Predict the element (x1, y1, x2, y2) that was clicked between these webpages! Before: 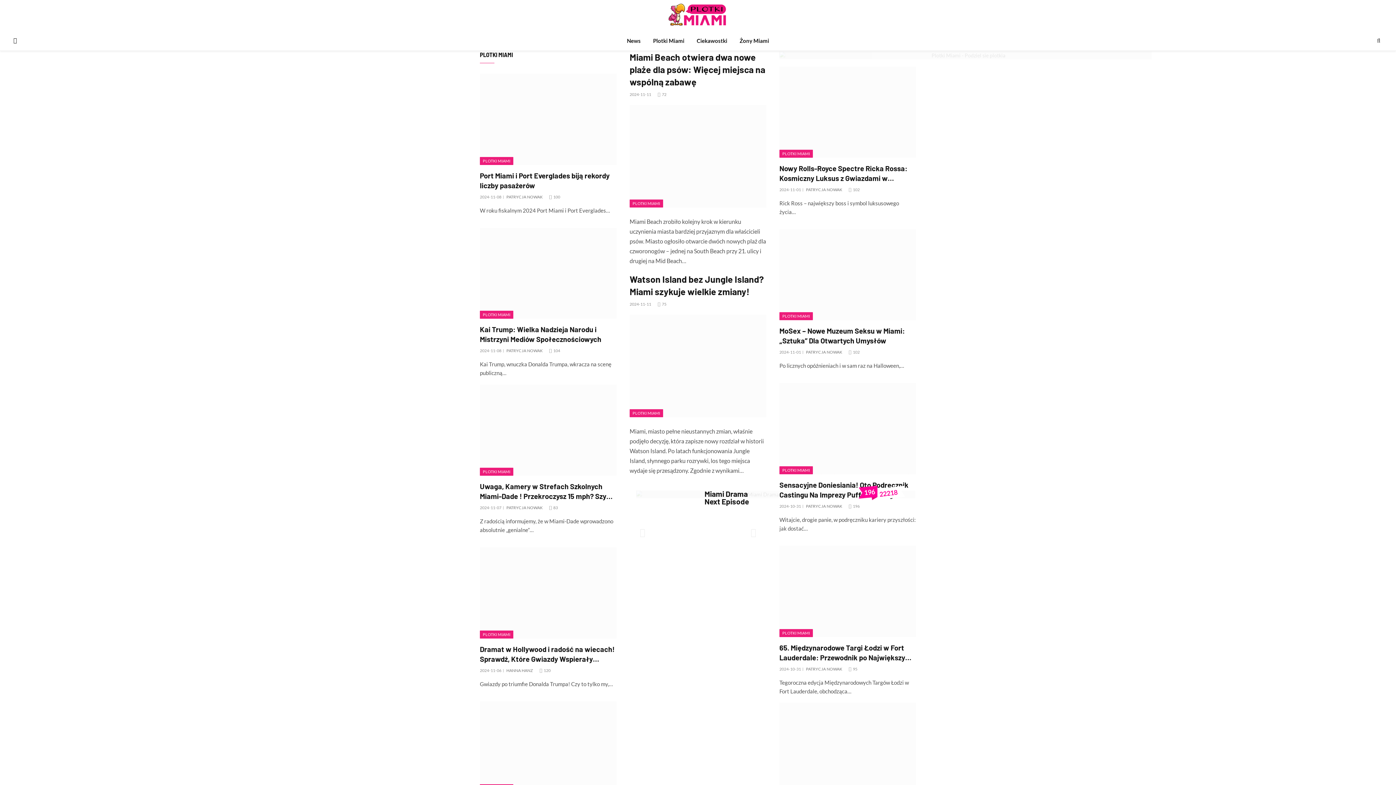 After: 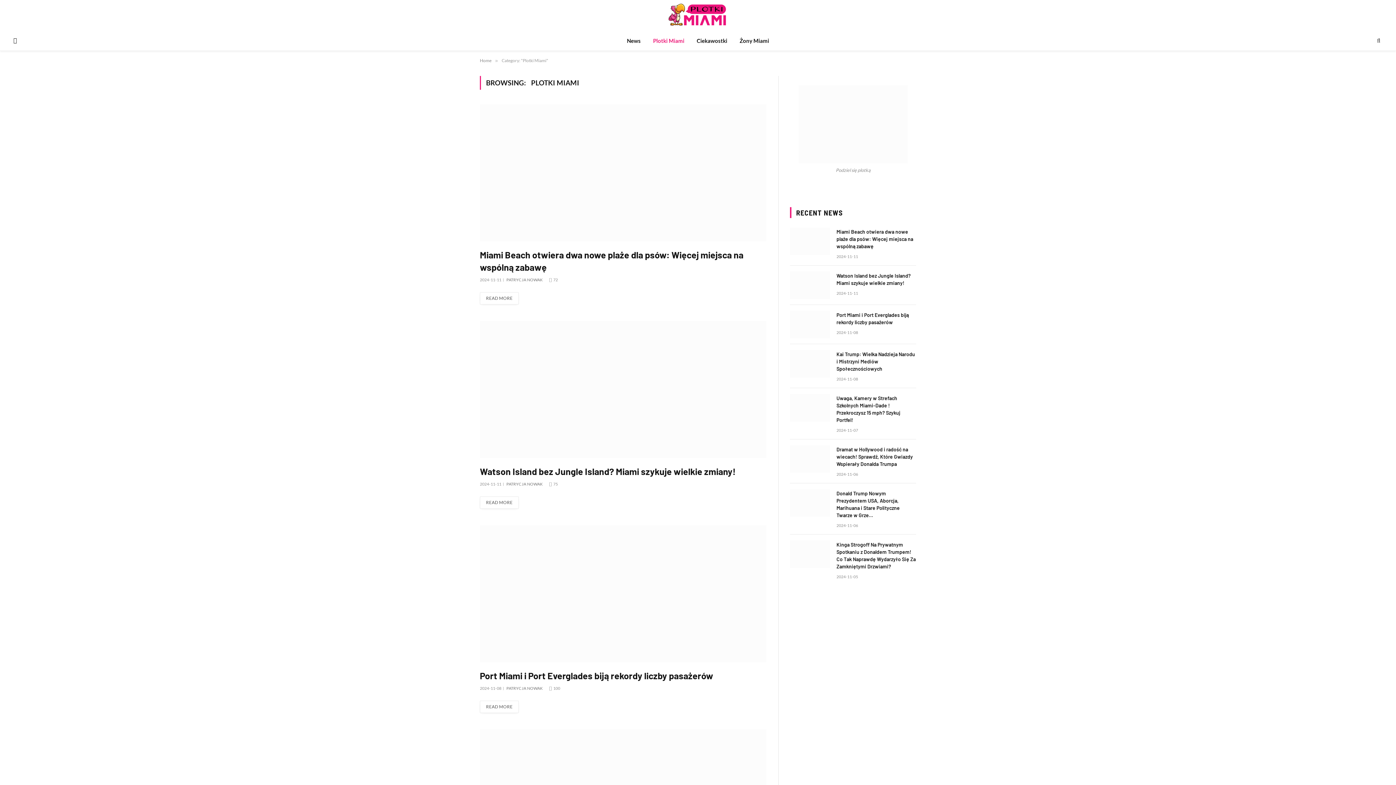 Action: bbox: (480, 630, 513, 638) label: PLOTKI MIAMI